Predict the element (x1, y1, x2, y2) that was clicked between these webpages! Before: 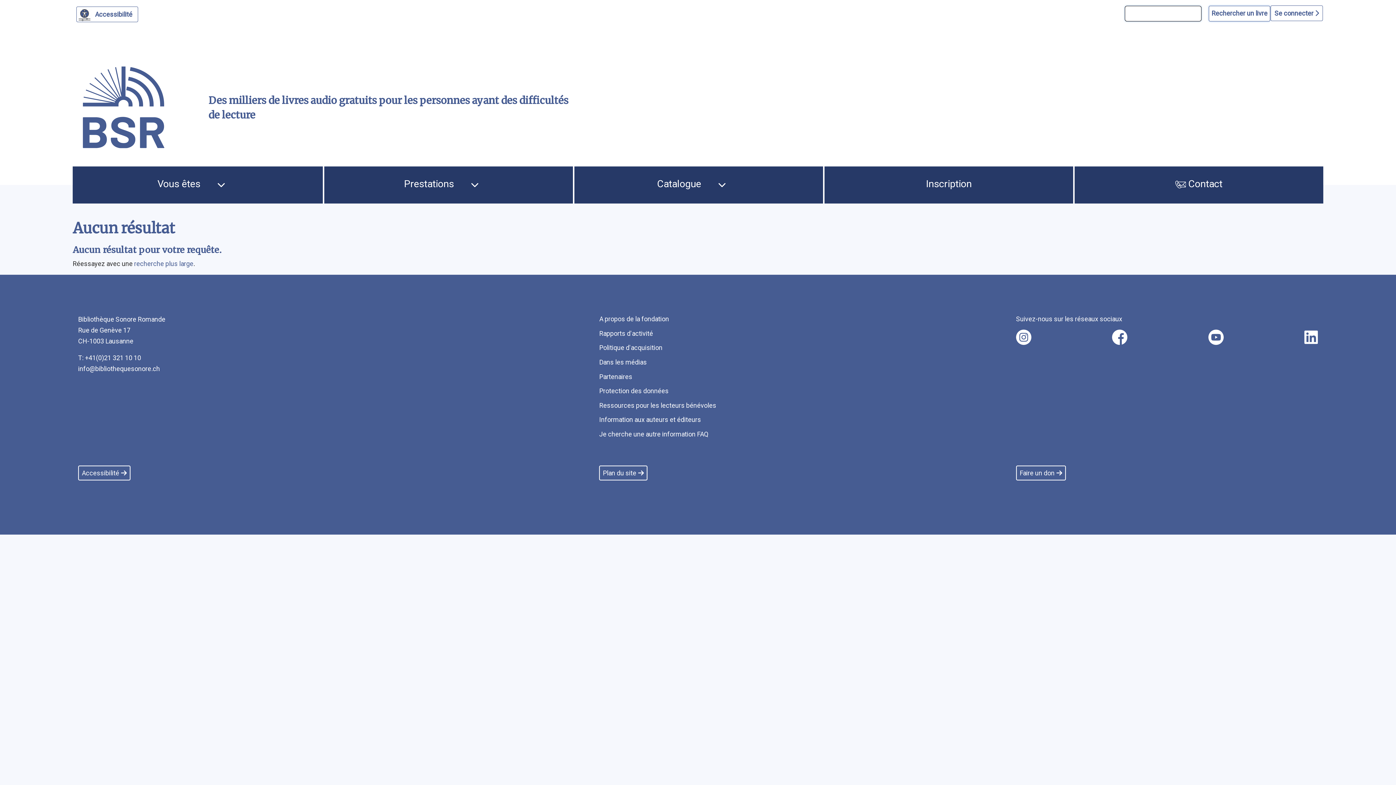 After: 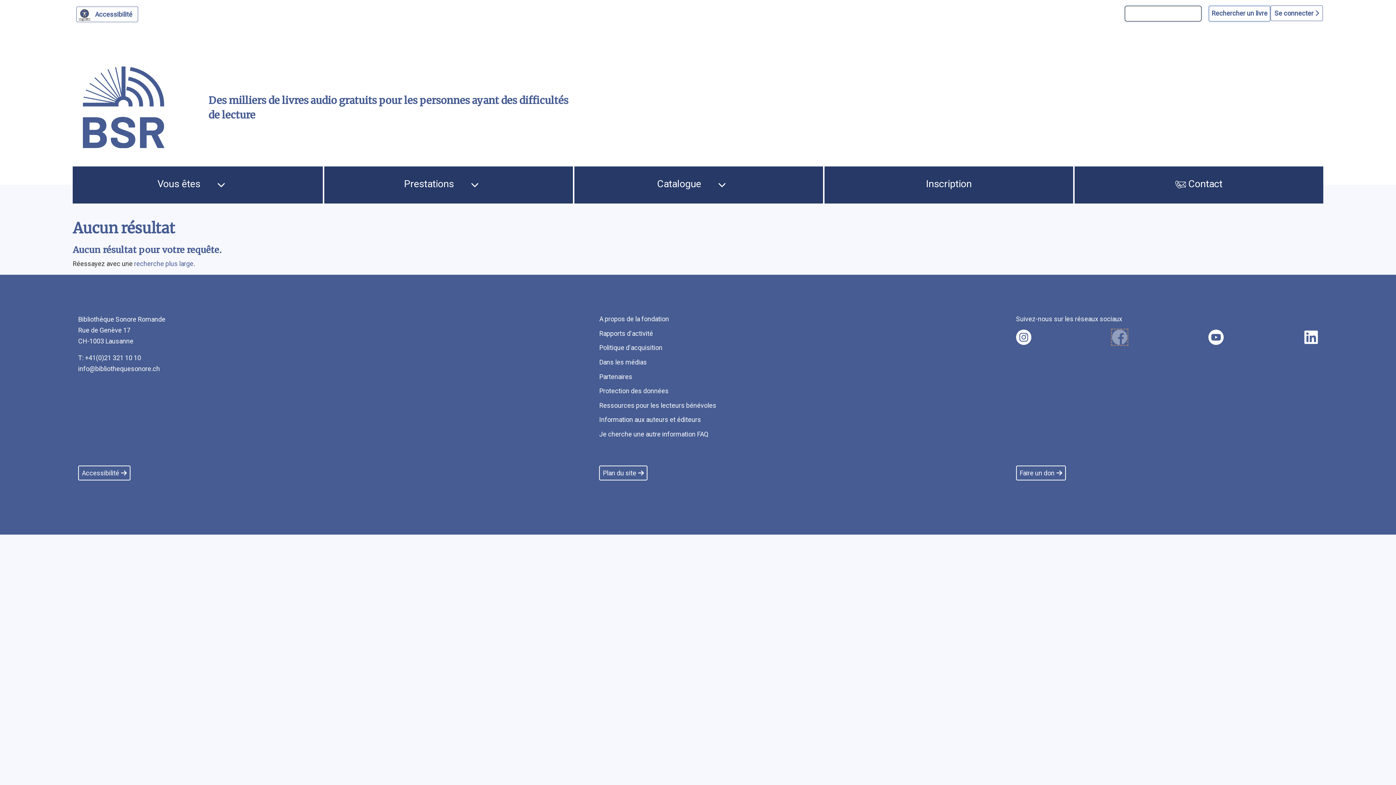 Action: bbox: (1112, 329, 1127, 344) label:  Nous suivre sur facebook [nouvel onglet]